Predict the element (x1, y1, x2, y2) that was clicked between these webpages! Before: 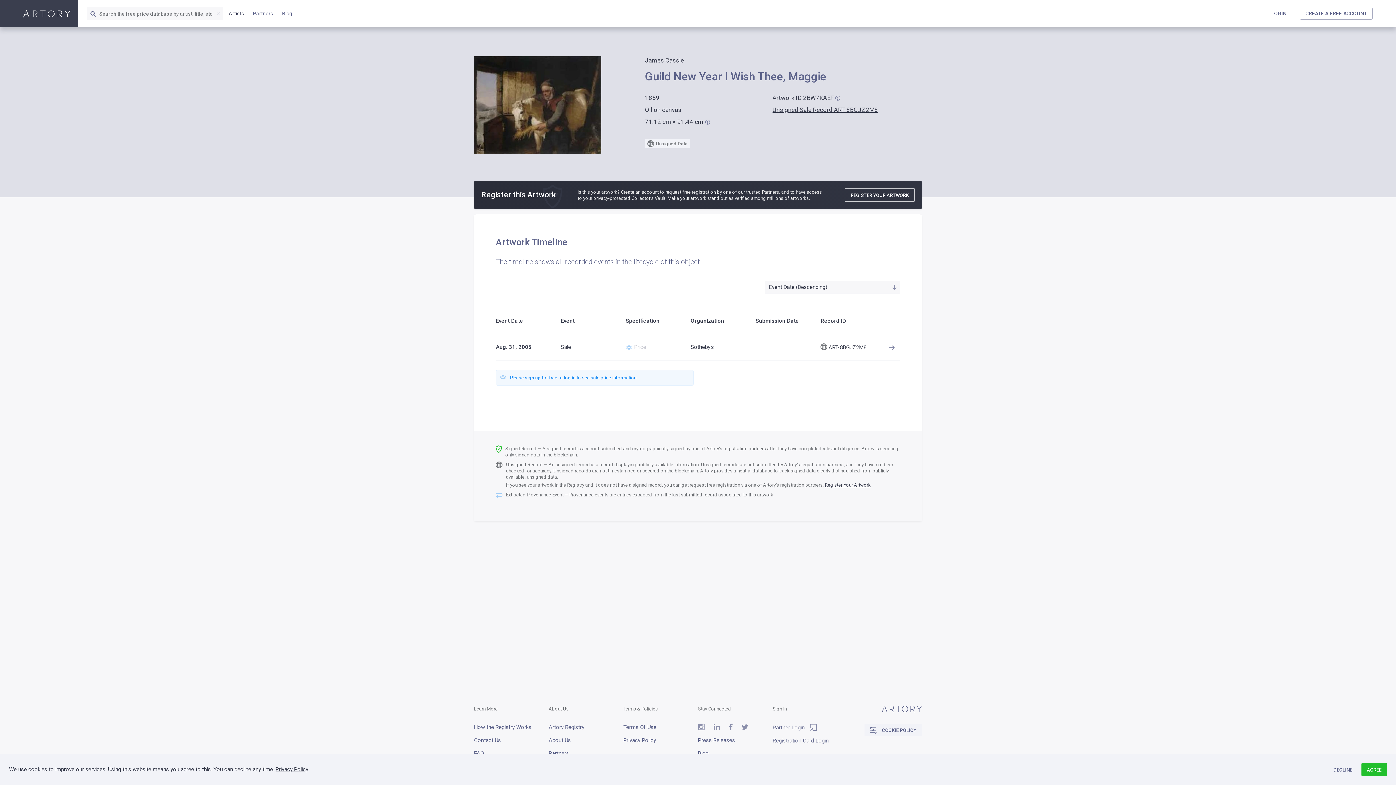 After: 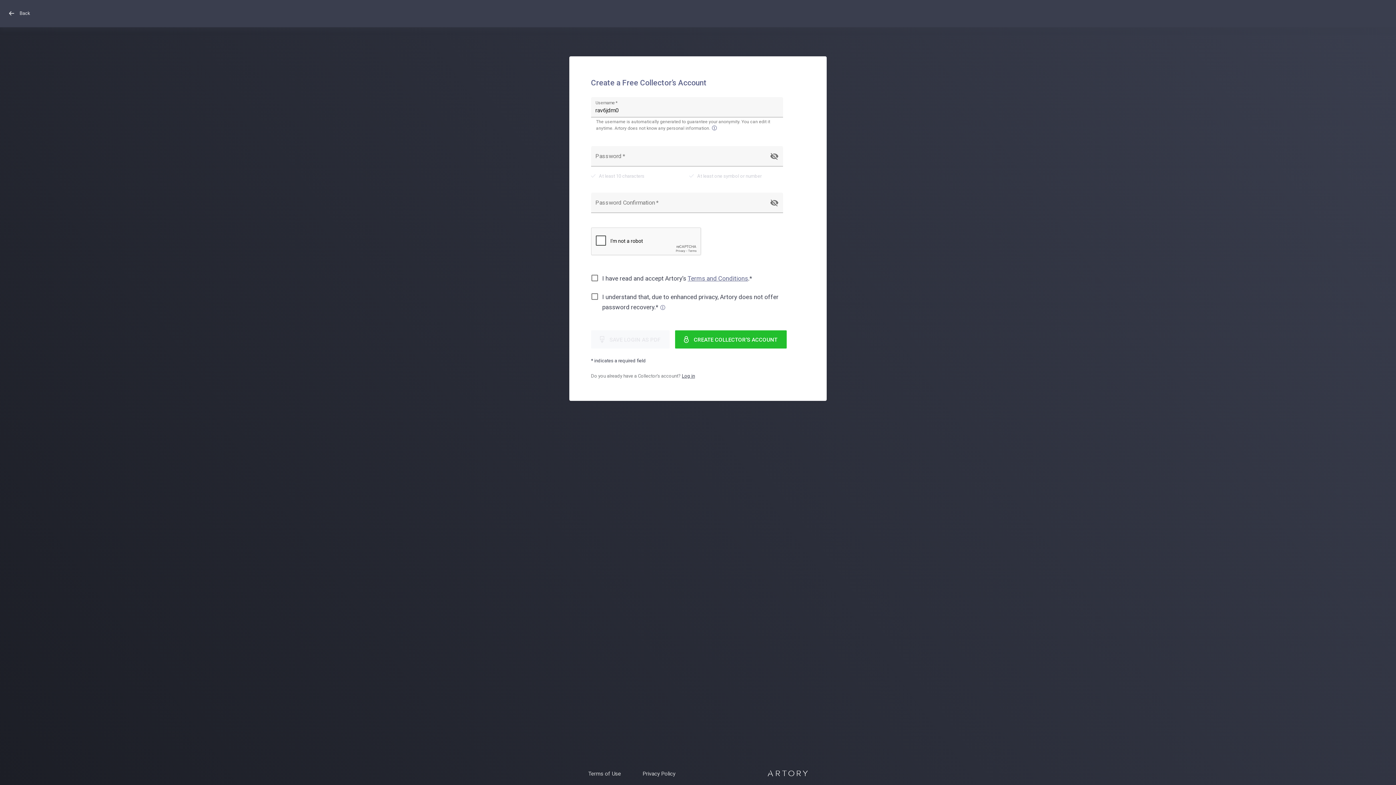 Action: label: CREATE A FREE ACCOUNT bbox: (1300, 7, 1373, 19)